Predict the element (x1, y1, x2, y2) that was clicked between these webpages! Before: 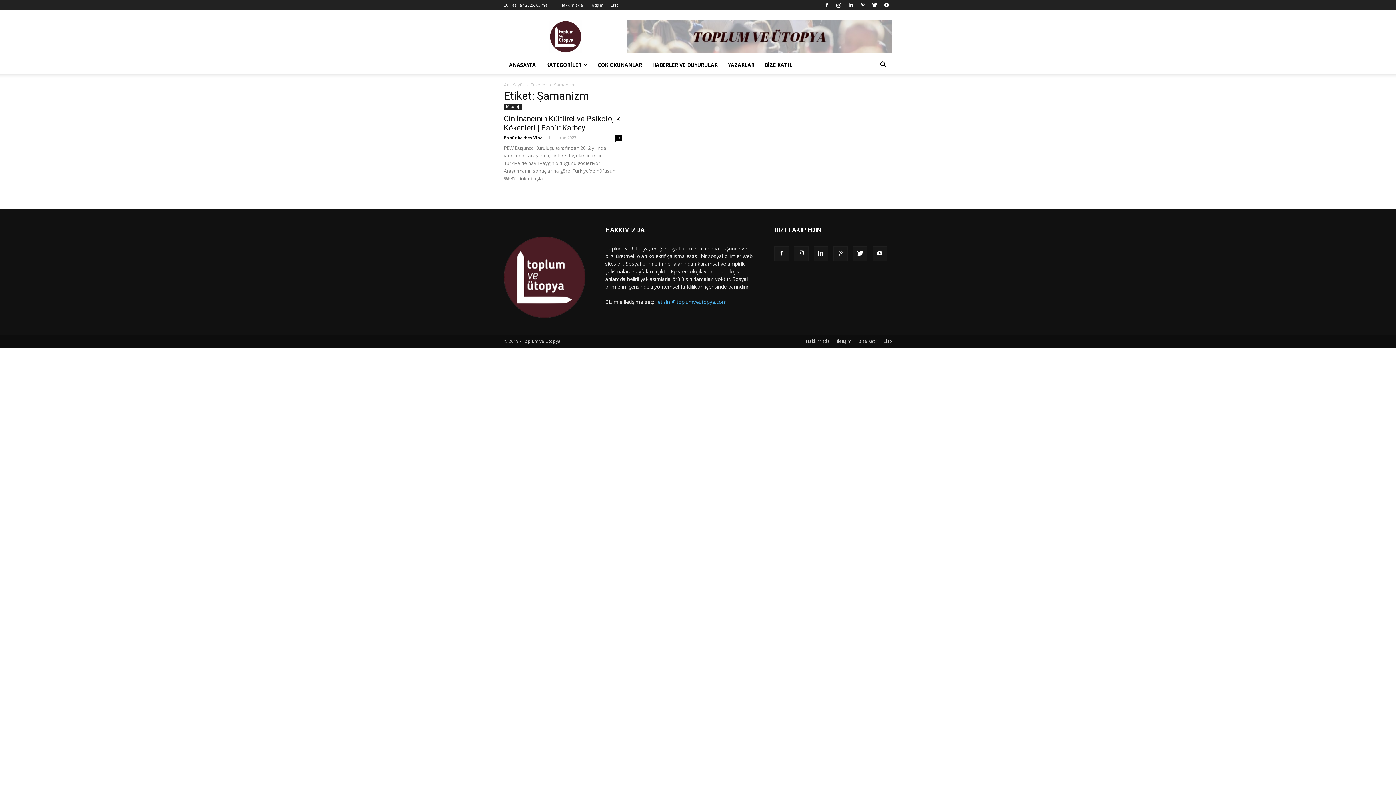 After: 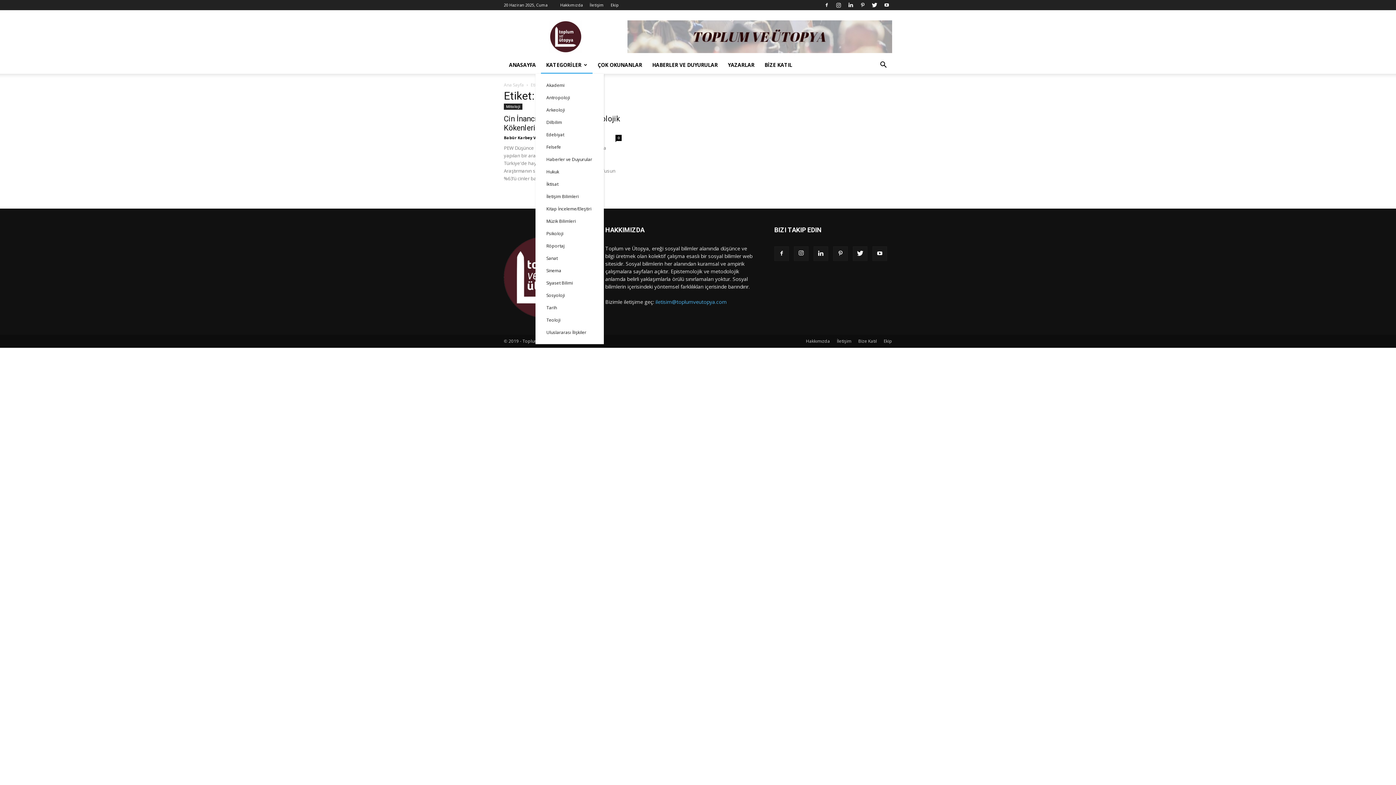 Action: bbox: (541, 56, 592, 73) label: KATEGORİLER